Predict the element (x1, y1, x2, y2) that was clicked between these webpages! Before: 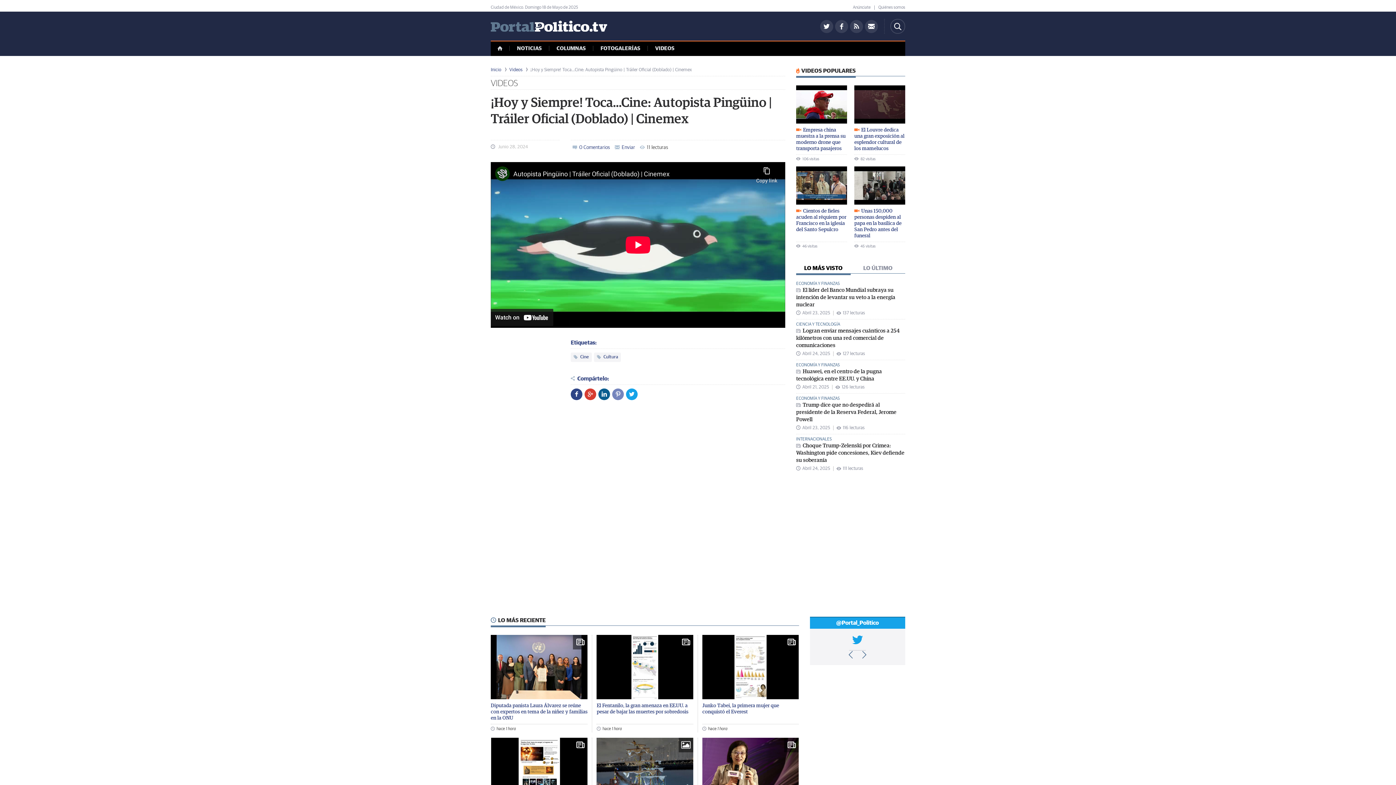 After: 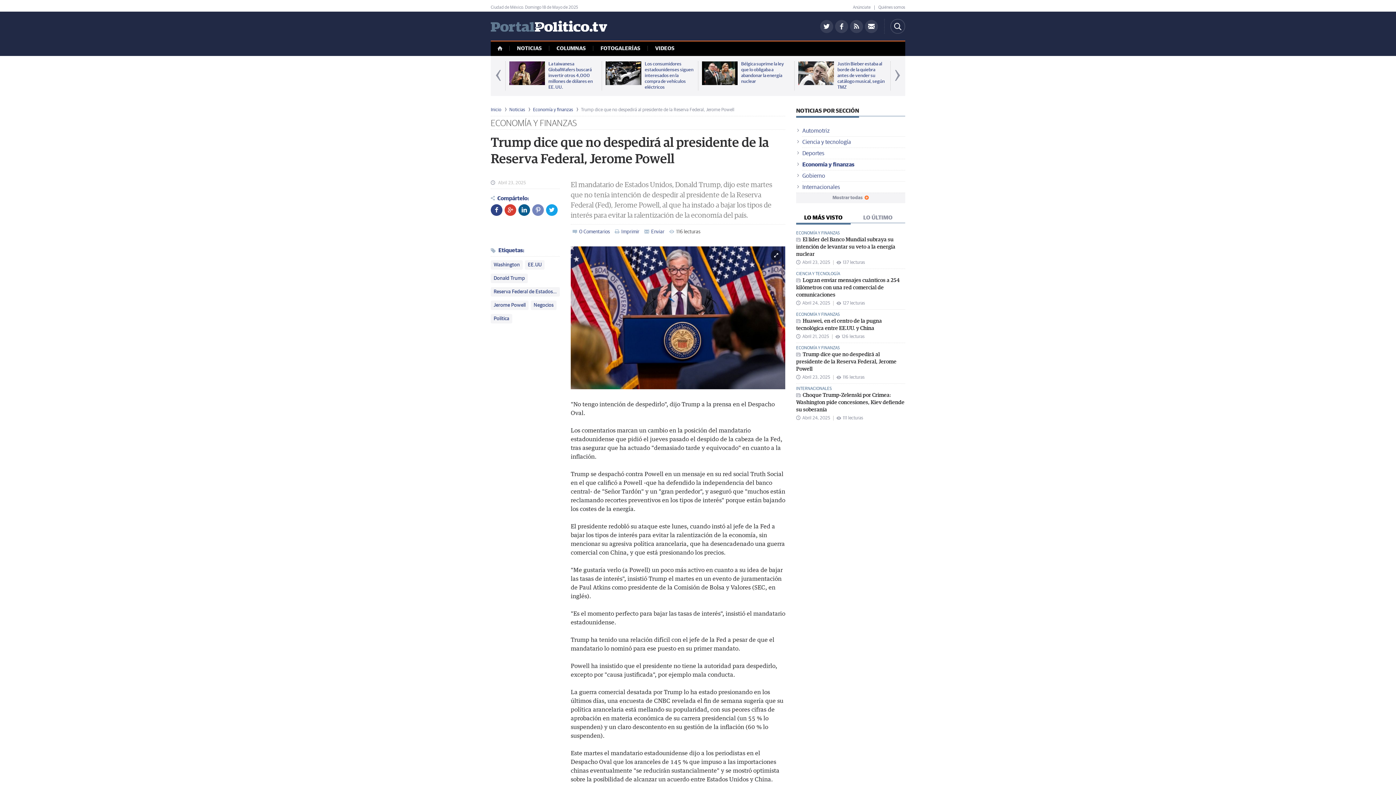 Action: bbox: (796, 402, 896, 422) label: Trump dice que no despedirá al presidente de la Reserva Federal, Jerome Powell